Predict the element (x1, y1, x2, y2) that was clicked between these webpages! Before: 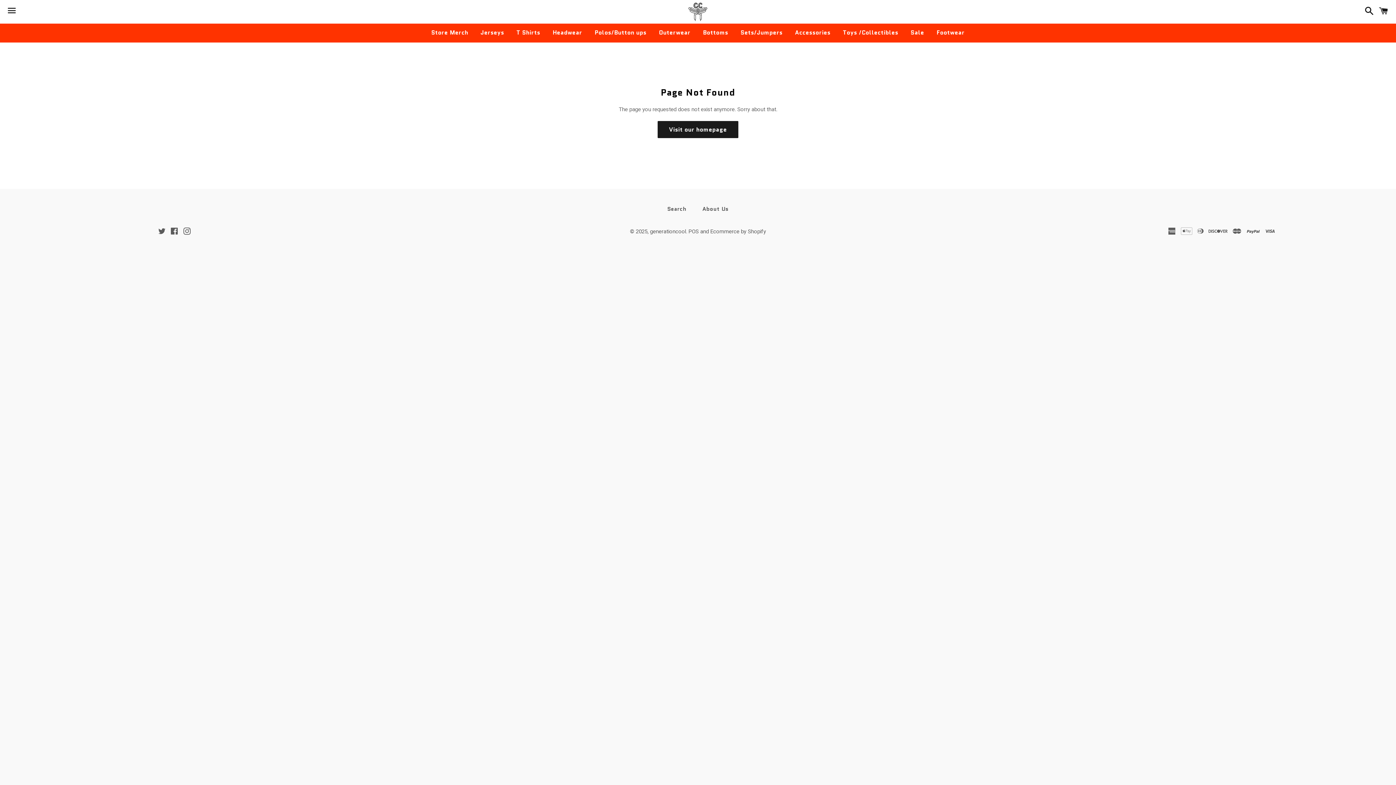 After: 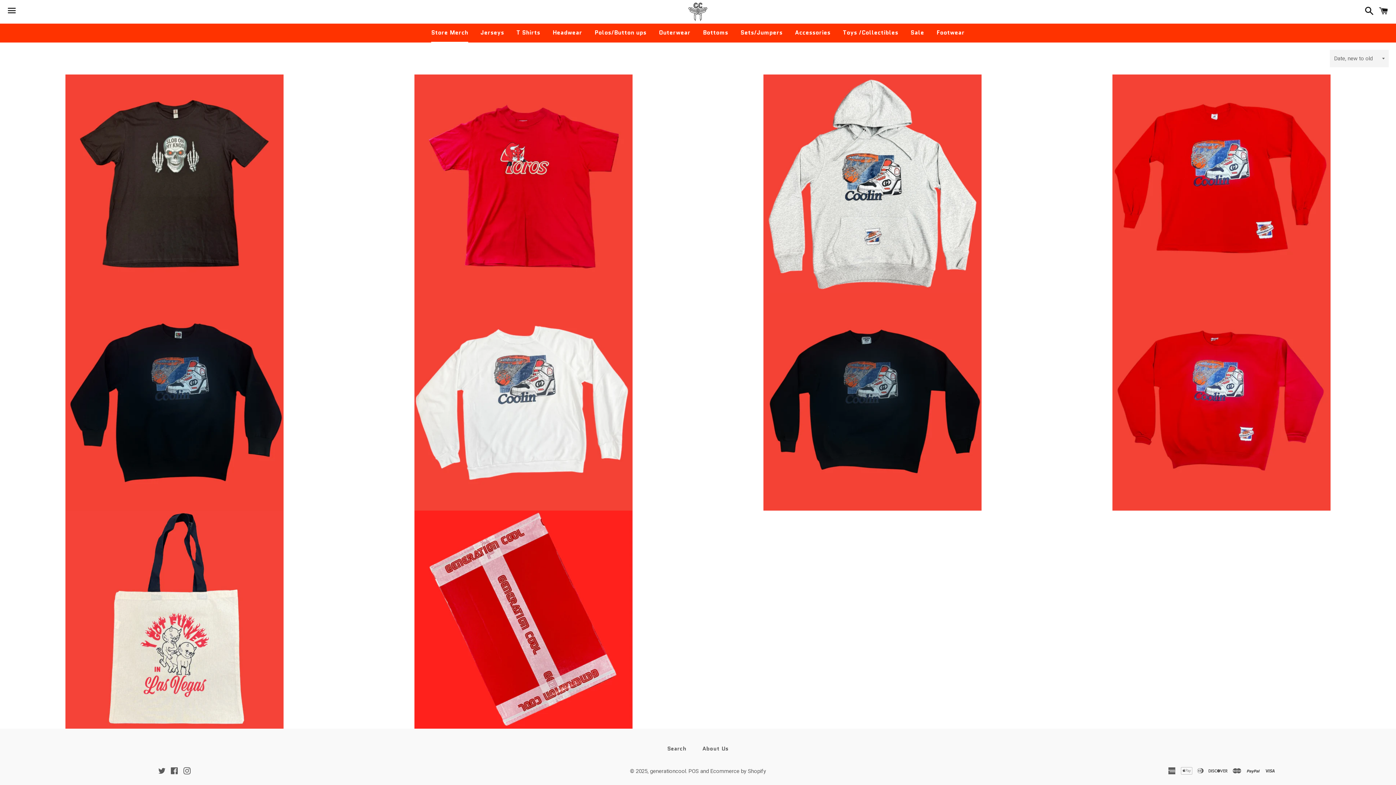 Action: label: Store Merch bbox: (425, 23, 473, 41)